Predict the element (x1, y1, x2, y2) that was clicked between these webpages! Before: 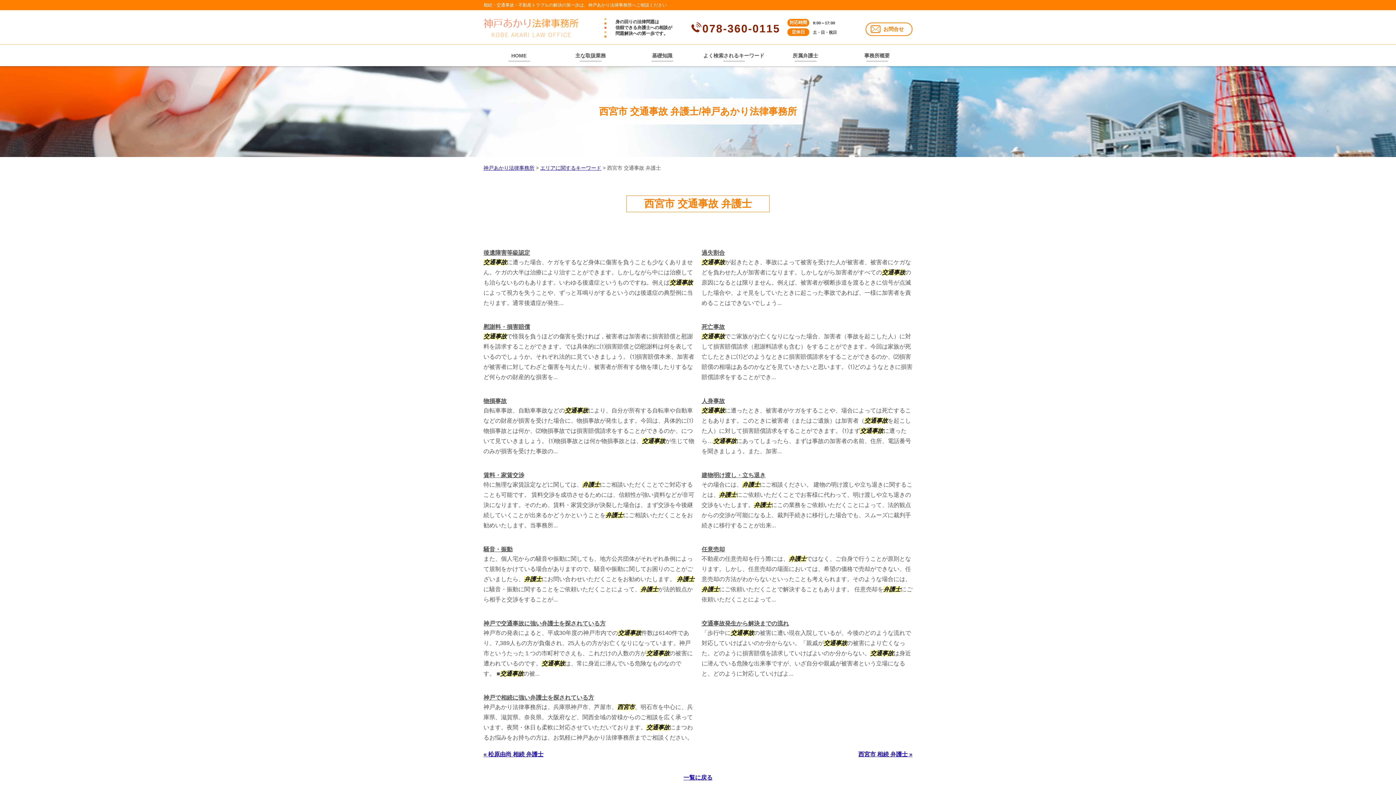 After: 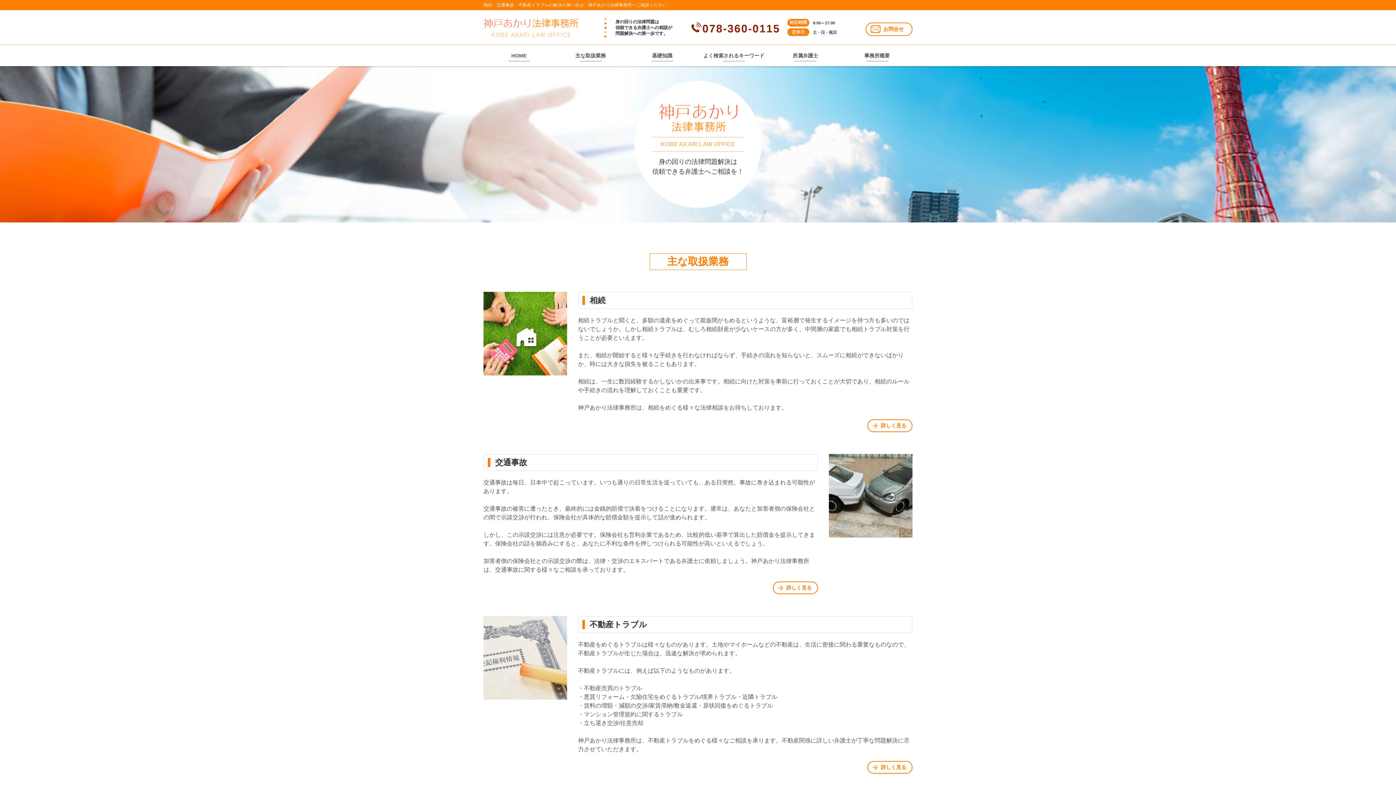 Action: label: 所属弁護士 bbox: (770, 44, 841, 66)